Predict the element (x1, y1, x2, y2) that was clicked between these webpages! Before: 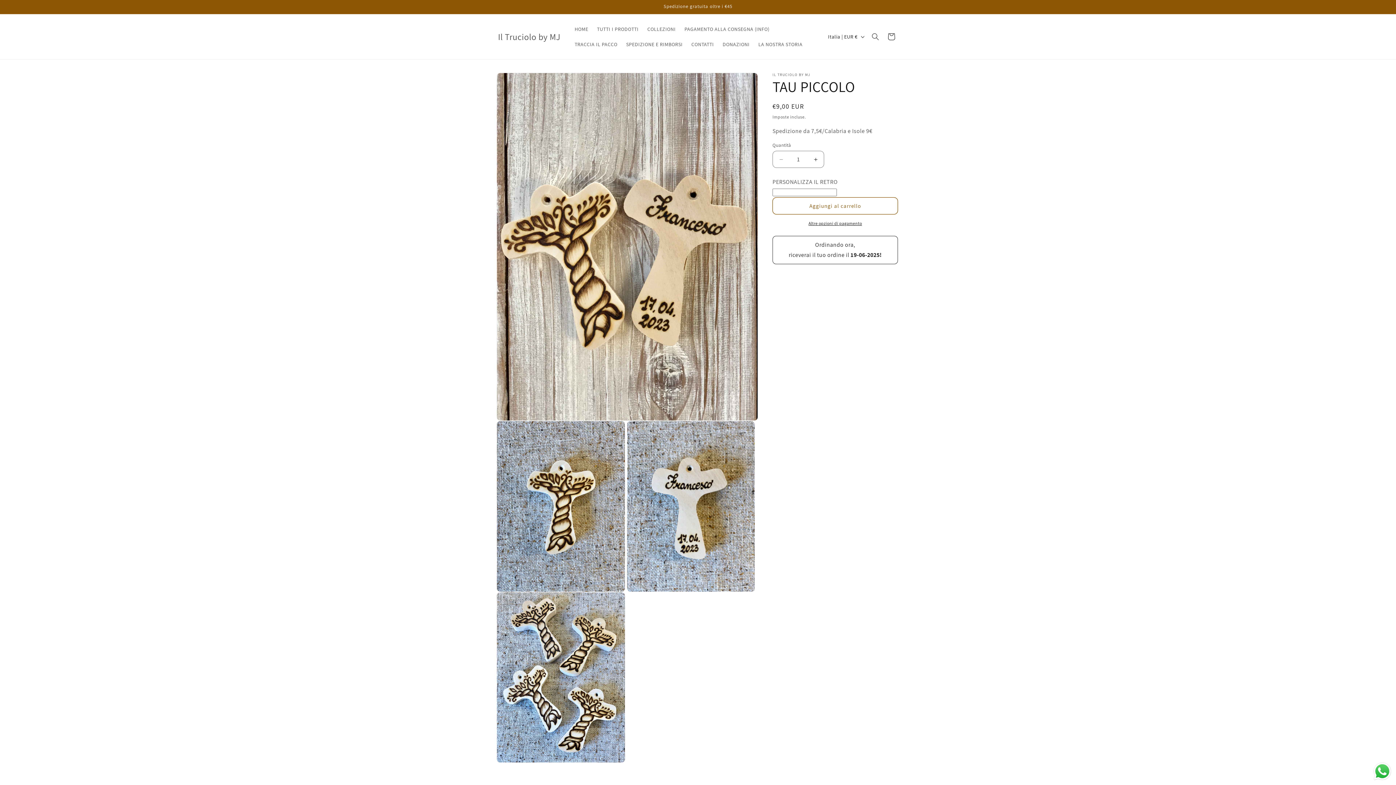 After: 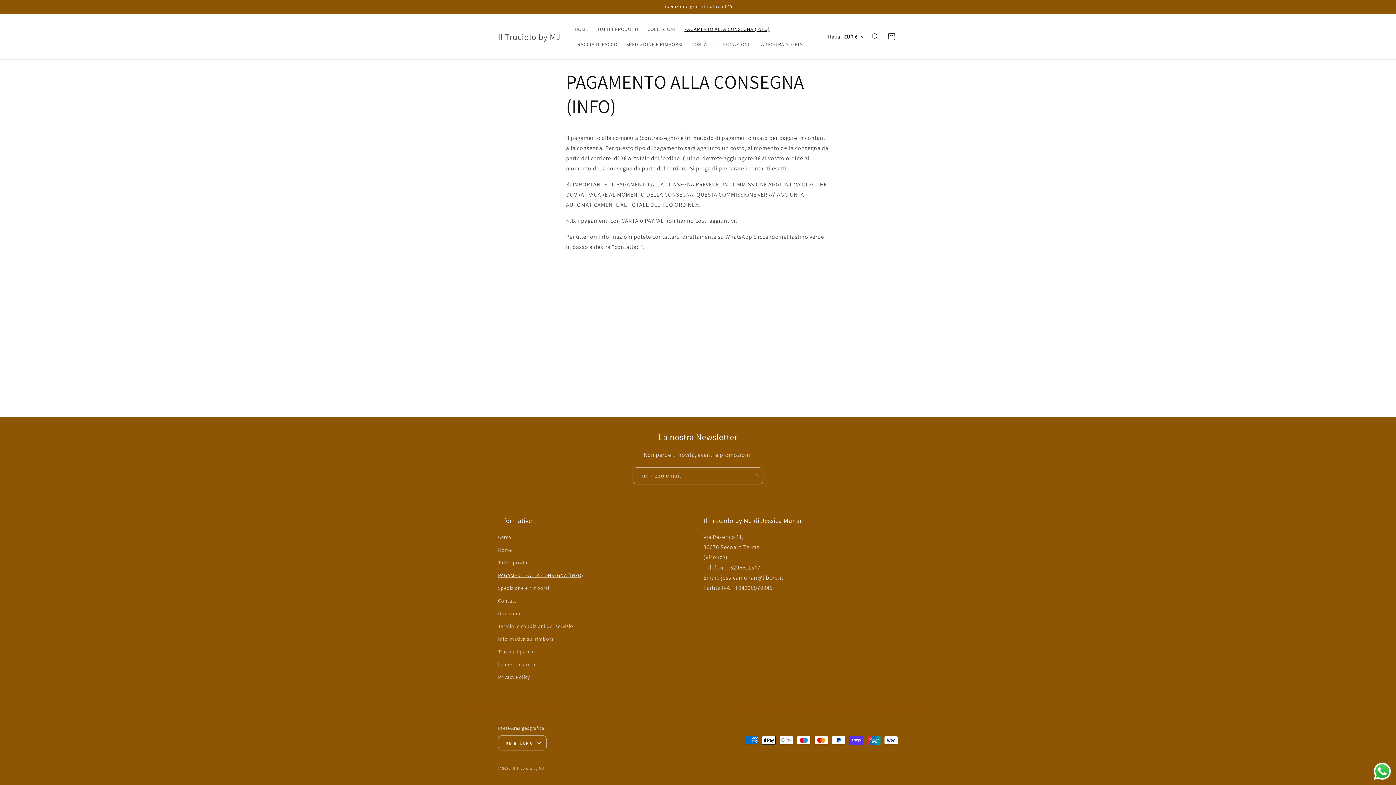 Action: bbox: (680, 21, 774, 36) label: PAGAMENTO ALLA CONSEGNA (INFO)